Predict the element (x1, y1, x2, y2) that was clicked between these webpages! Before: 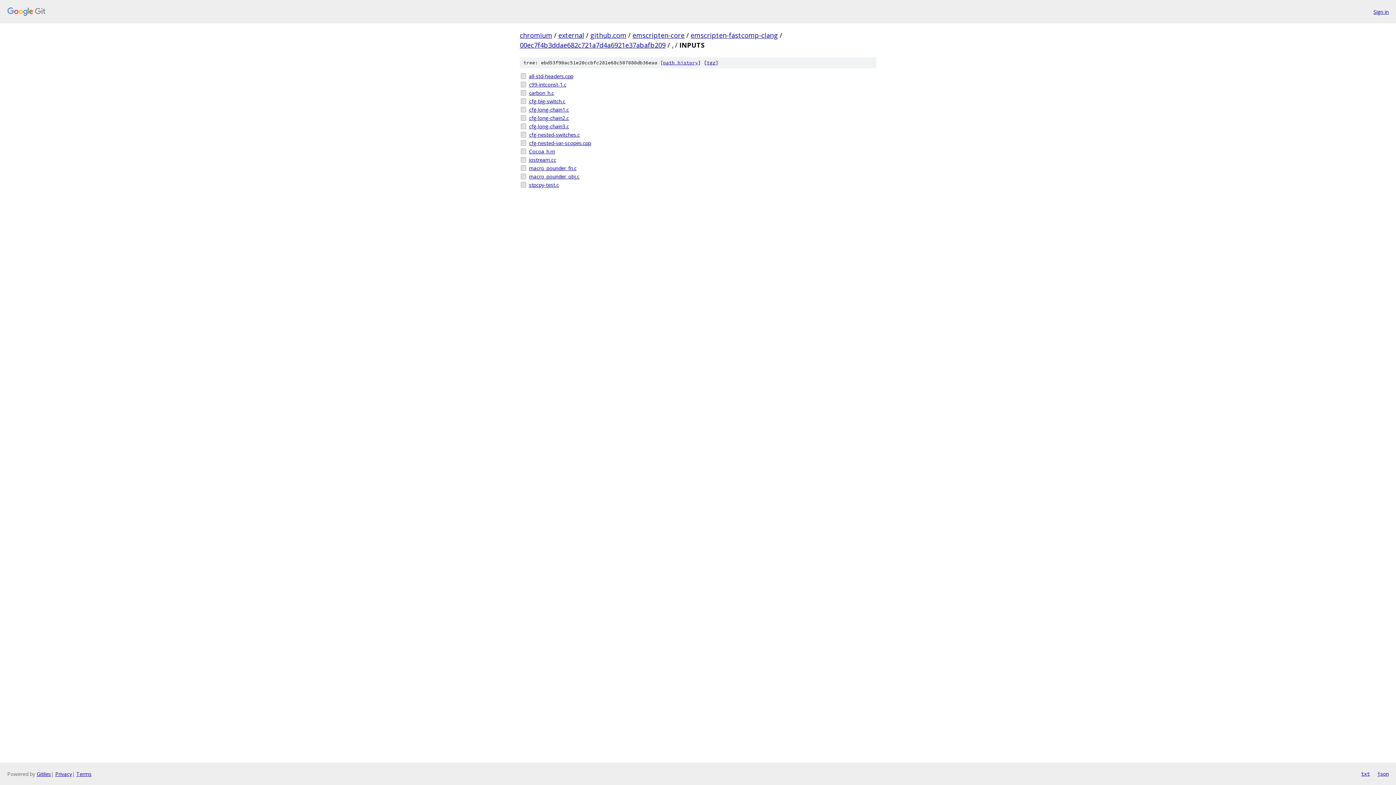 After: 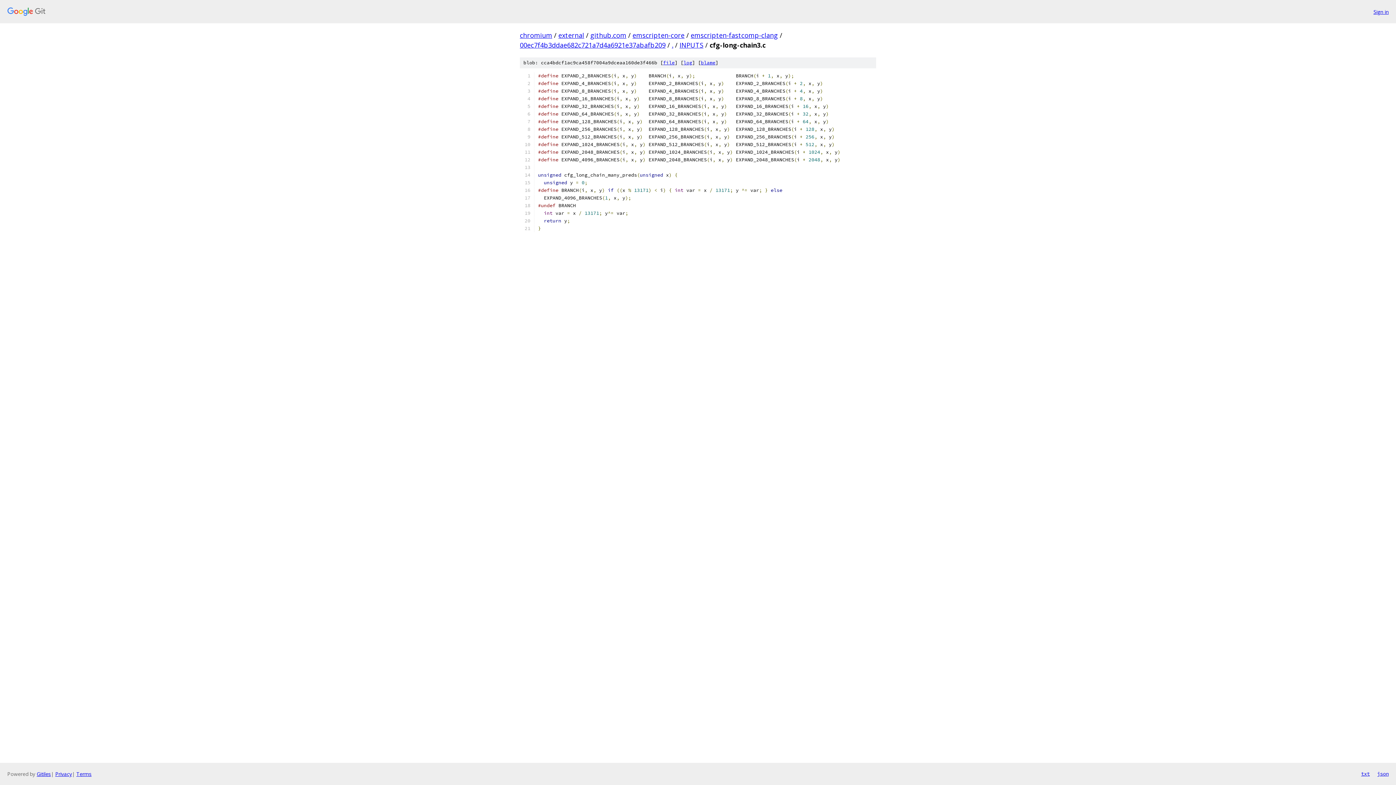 Action: label: cfg-long-chain3.c bbox: (529, 122, 876, 130)